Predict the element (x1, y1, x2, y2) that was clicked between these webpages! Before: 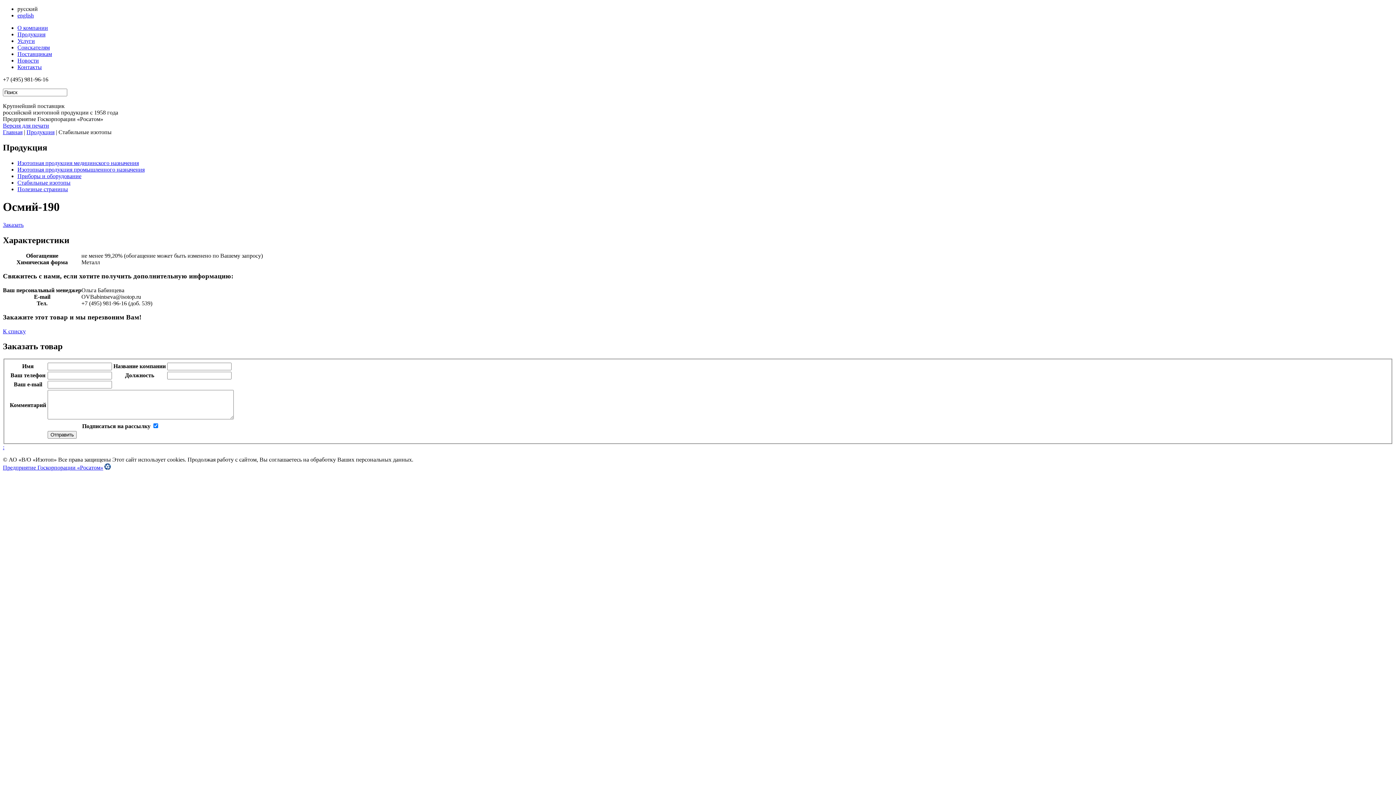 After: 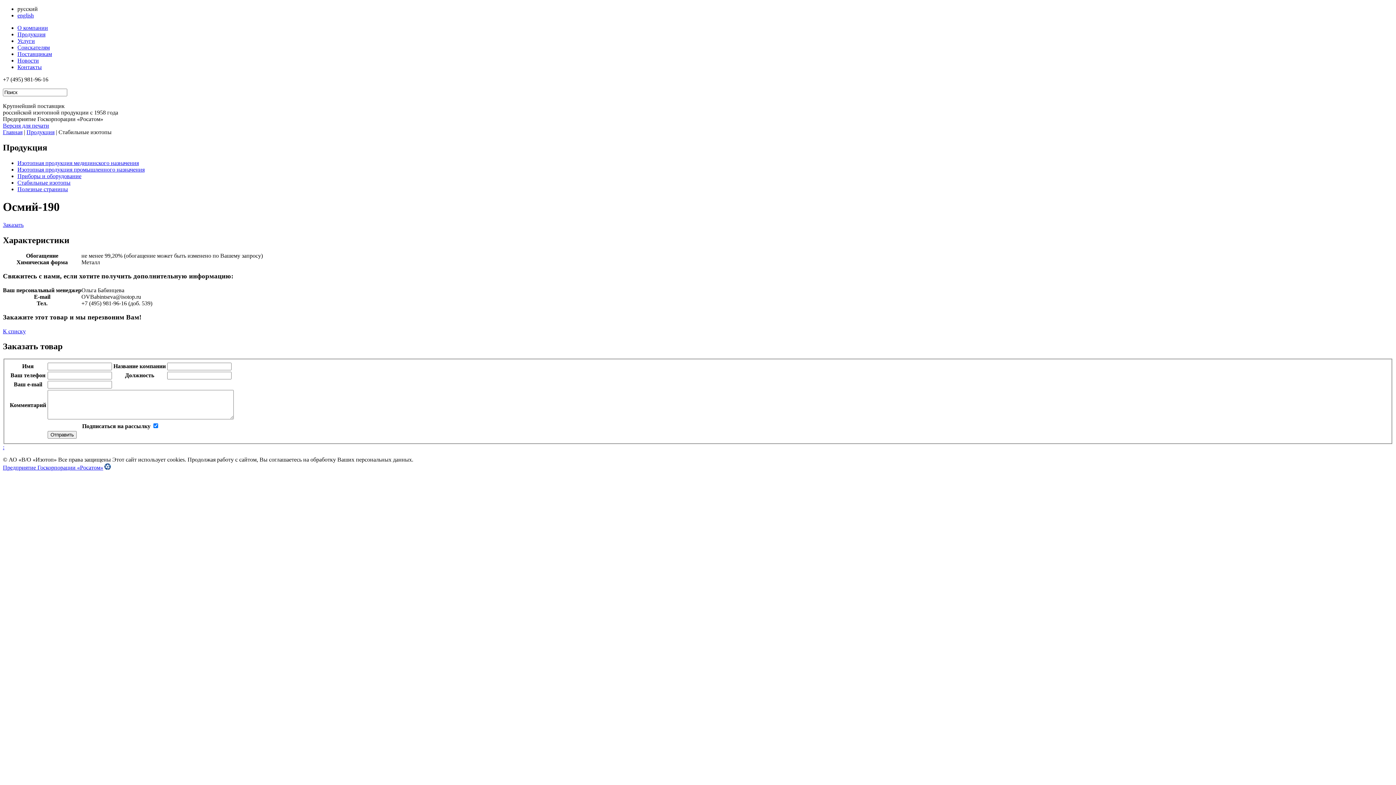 Action: bbox: (2, 464, 103, 470) label: Предприятие Госкорпорации «Росатом»